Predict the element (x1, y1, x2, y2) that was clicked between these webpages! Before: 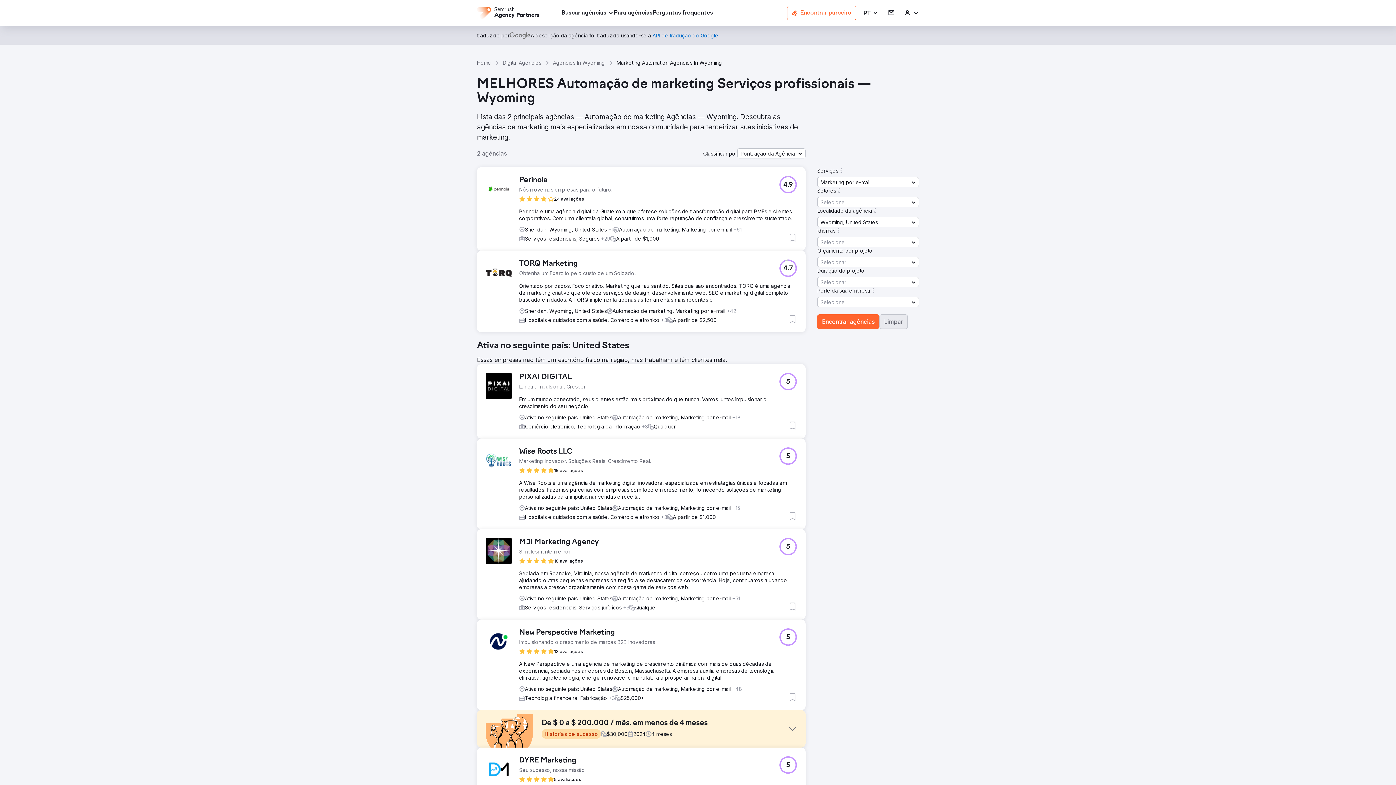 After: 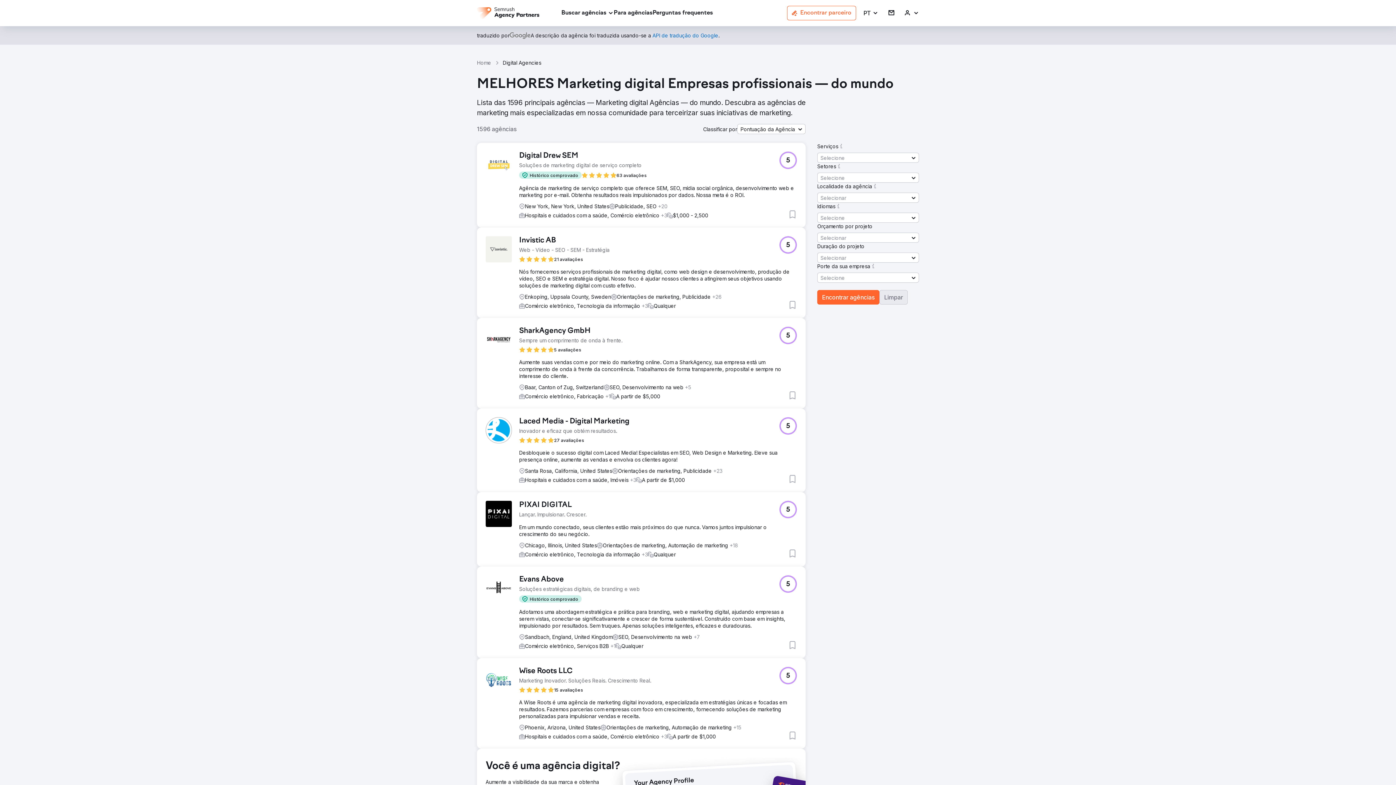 Action: label: Limpar bbox: (879, 314, 908, 329)